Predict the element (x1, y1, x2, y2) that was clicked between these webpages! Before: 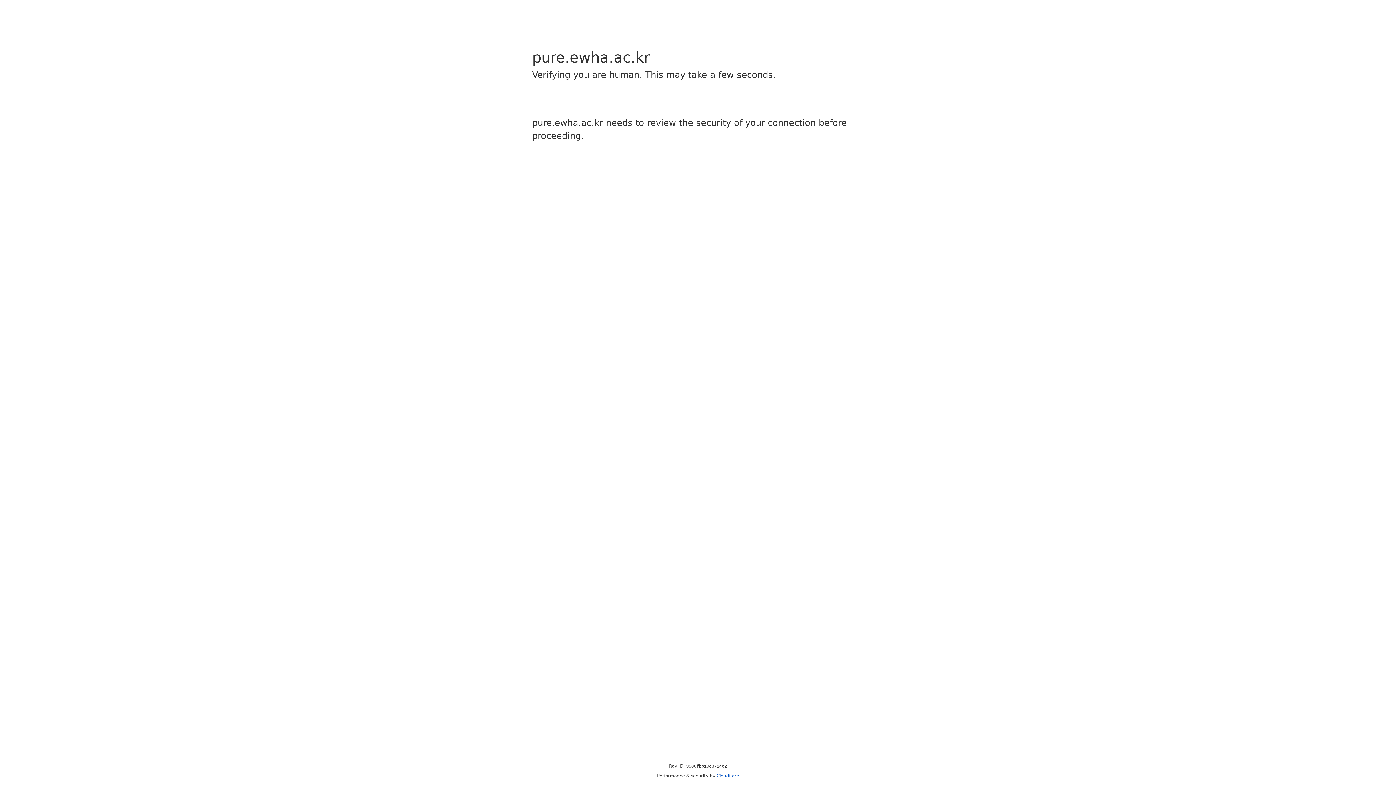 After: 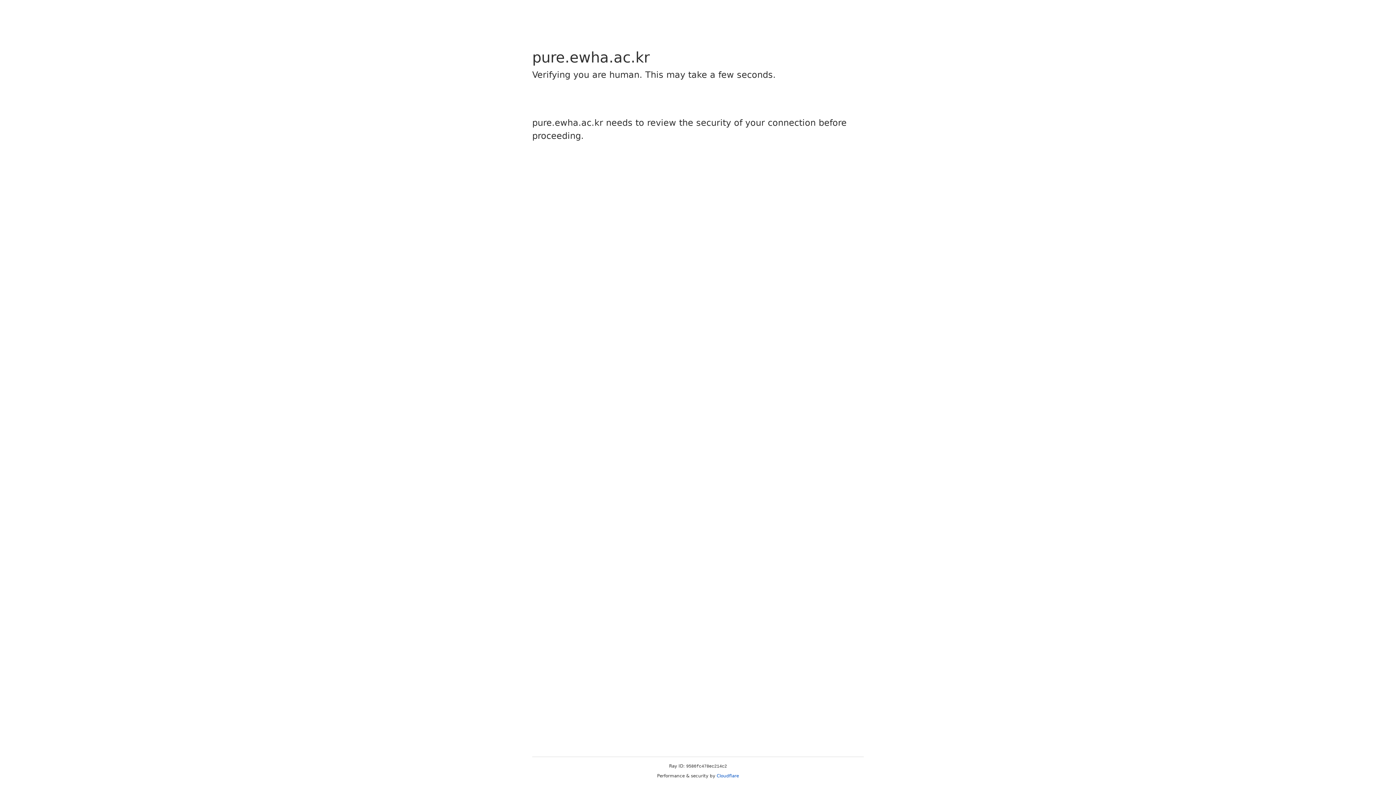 Action: label: Cloudflare bbox: (716, 773, 739, 778)